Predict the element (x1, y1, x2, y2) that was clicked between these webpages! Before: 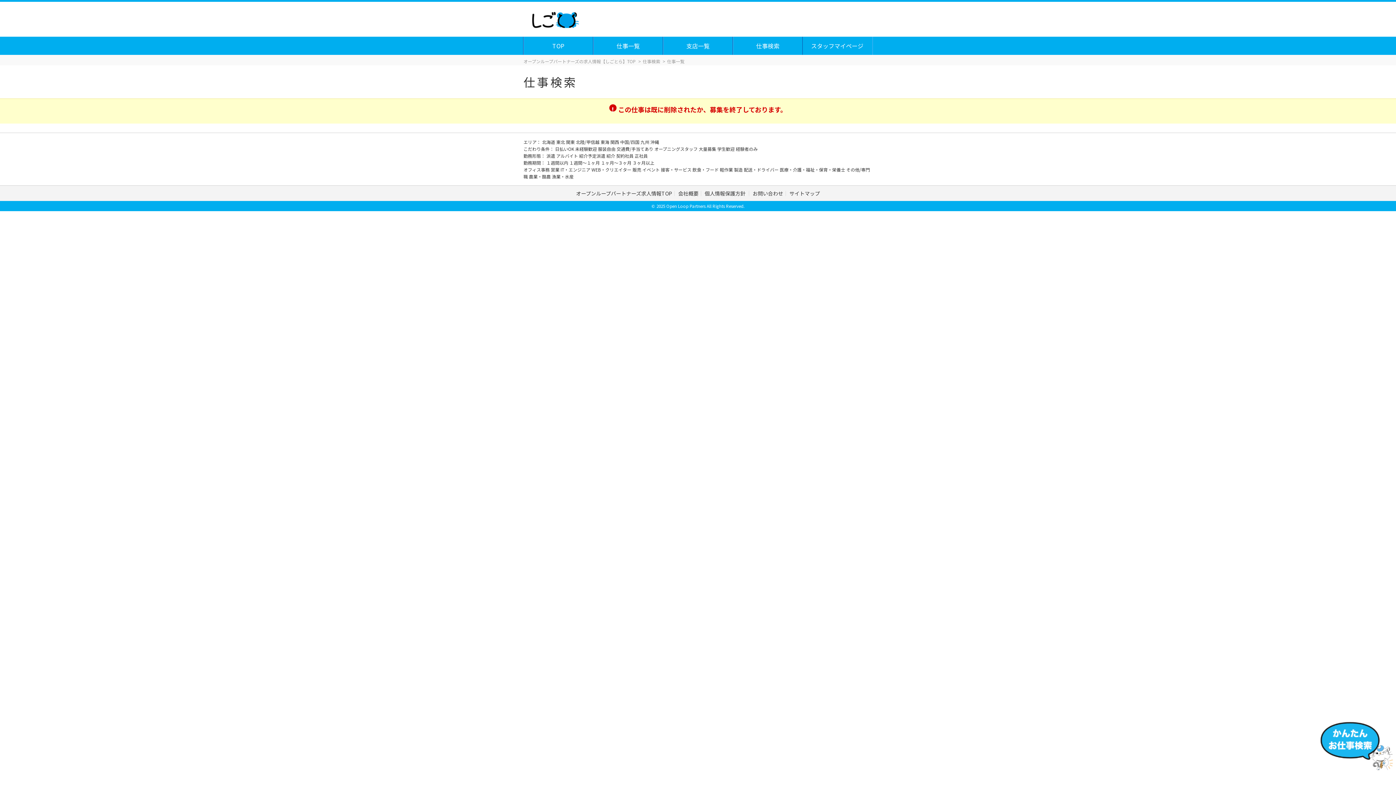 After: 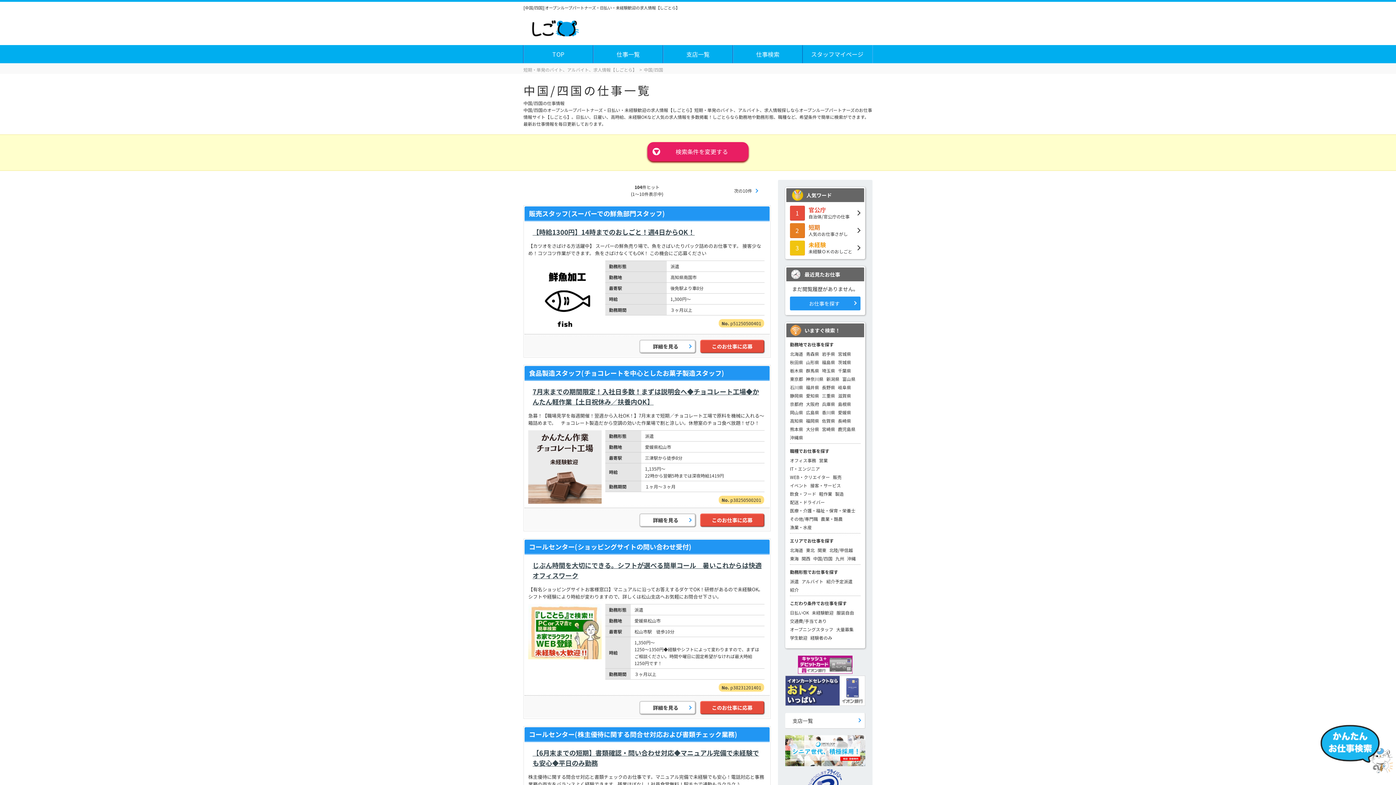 Action: label: 中国/四国  bbox: (620, 138, 640, 145)